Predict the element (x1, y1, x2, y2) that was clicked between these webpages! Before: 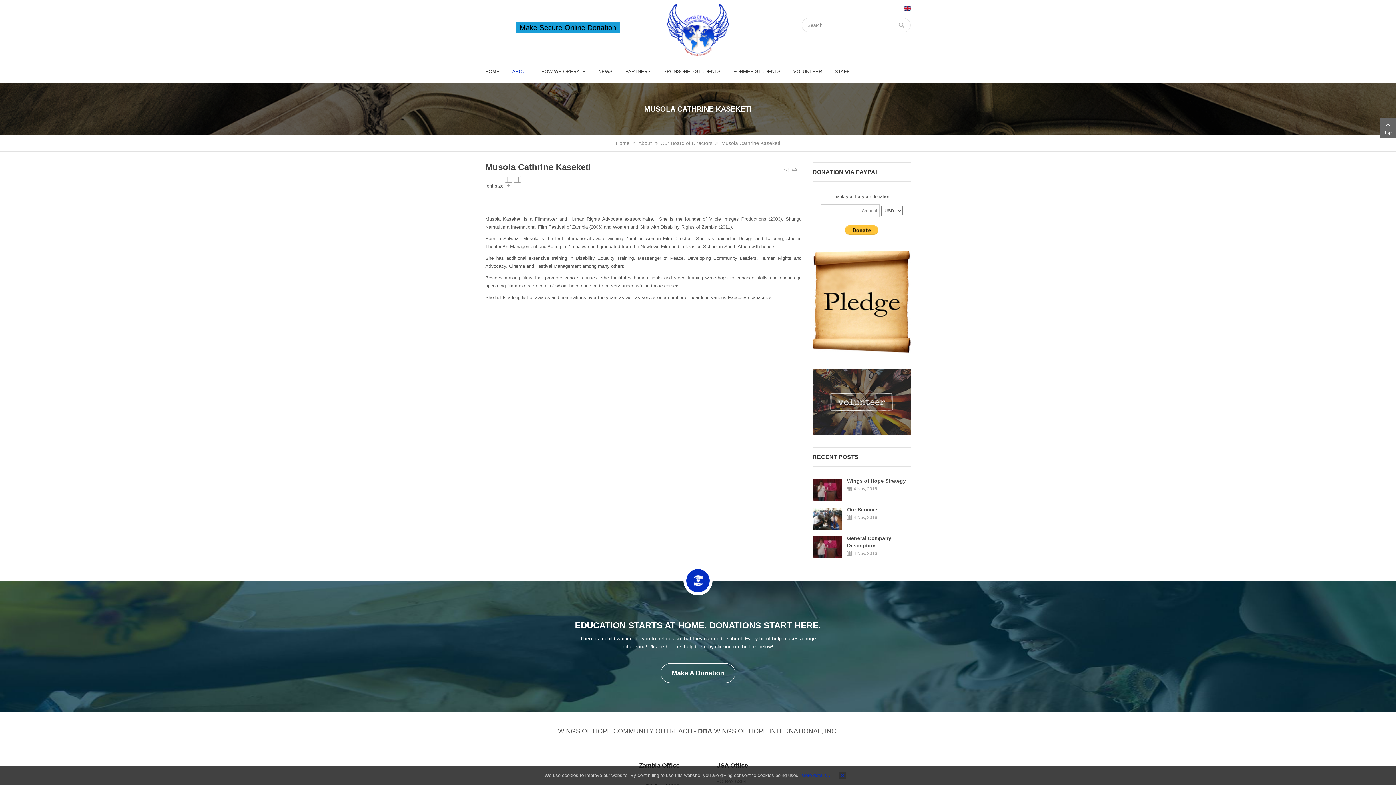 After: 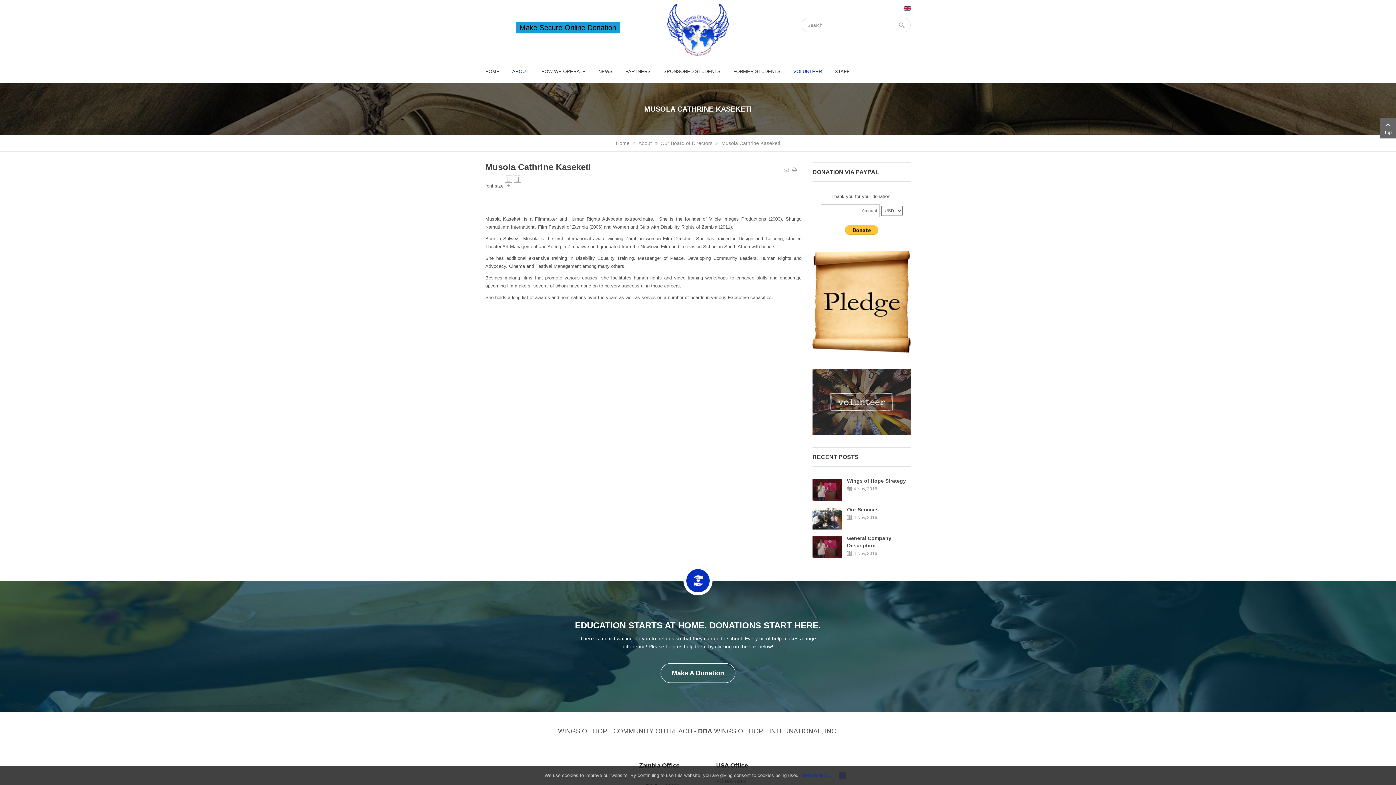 Action: bbox: (788, 60, 827, 82) label: VOLUNTEER